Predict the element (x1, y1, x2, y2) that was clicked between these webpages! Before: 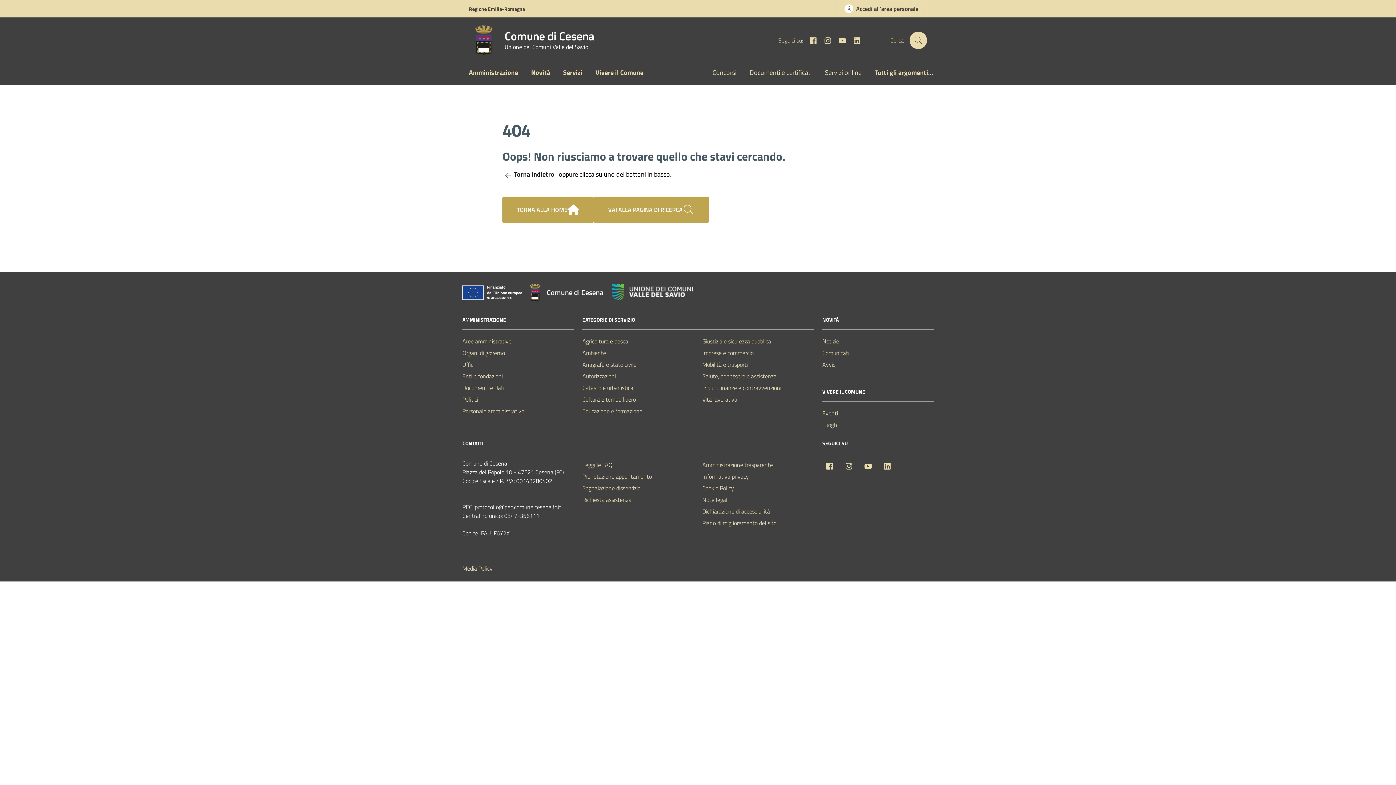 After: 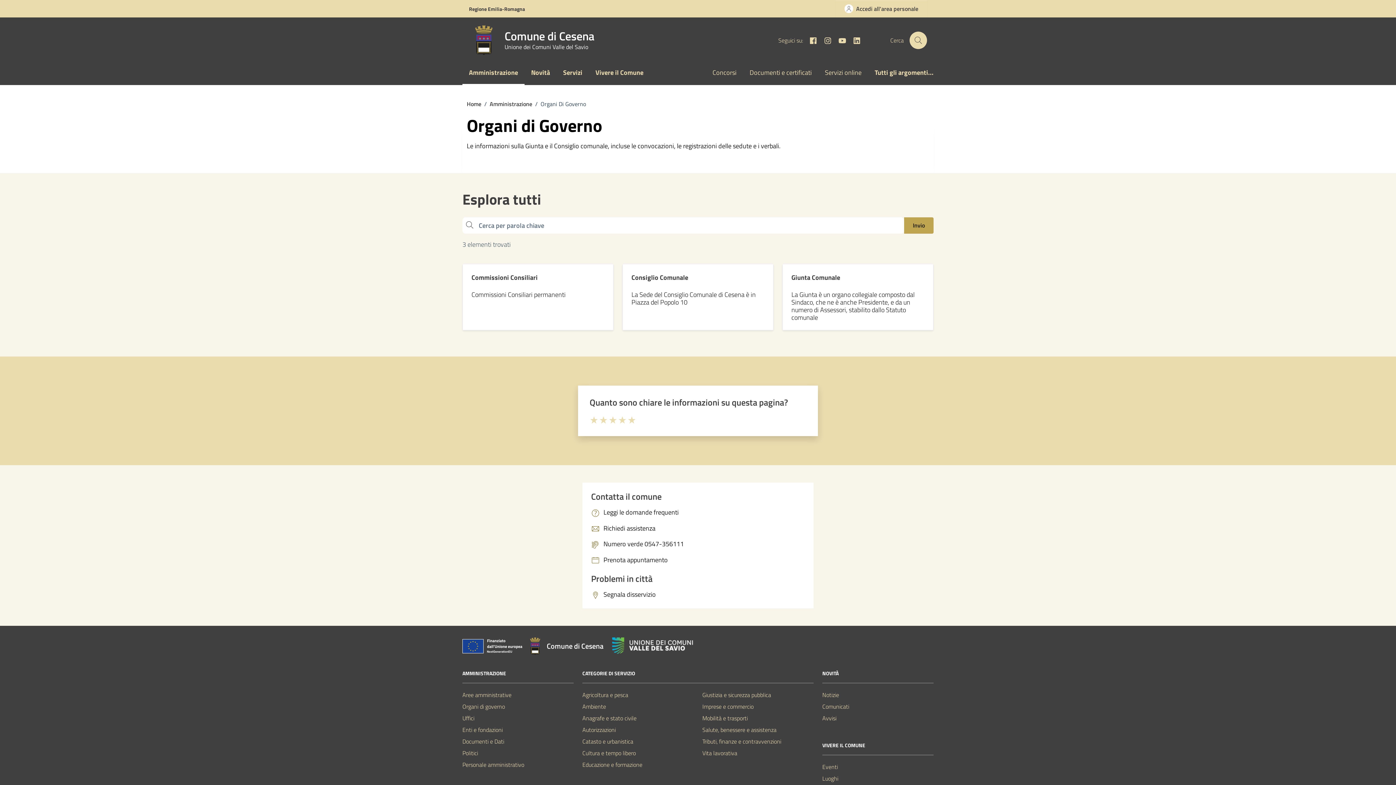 Action: label: Organi di governo bbox: (462, 347, 505, 358)